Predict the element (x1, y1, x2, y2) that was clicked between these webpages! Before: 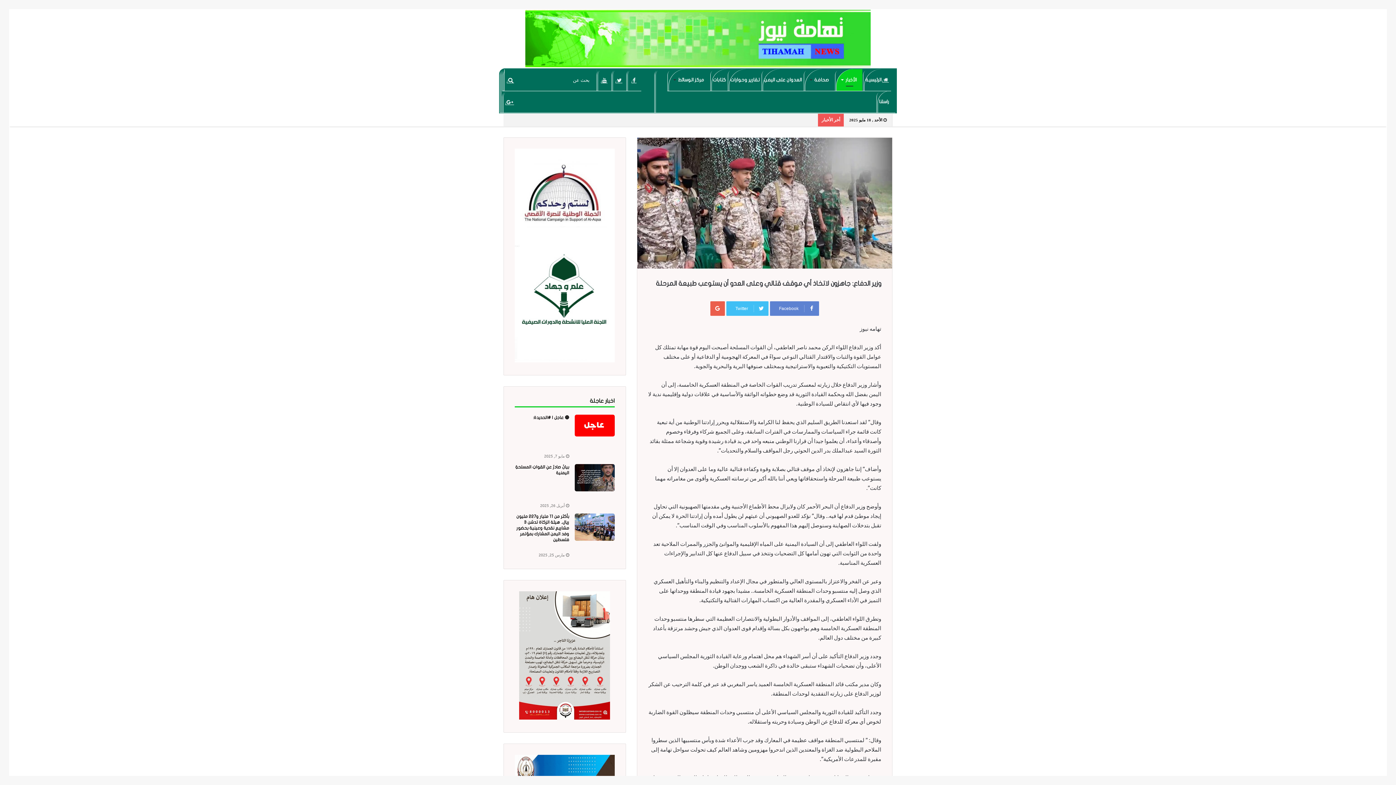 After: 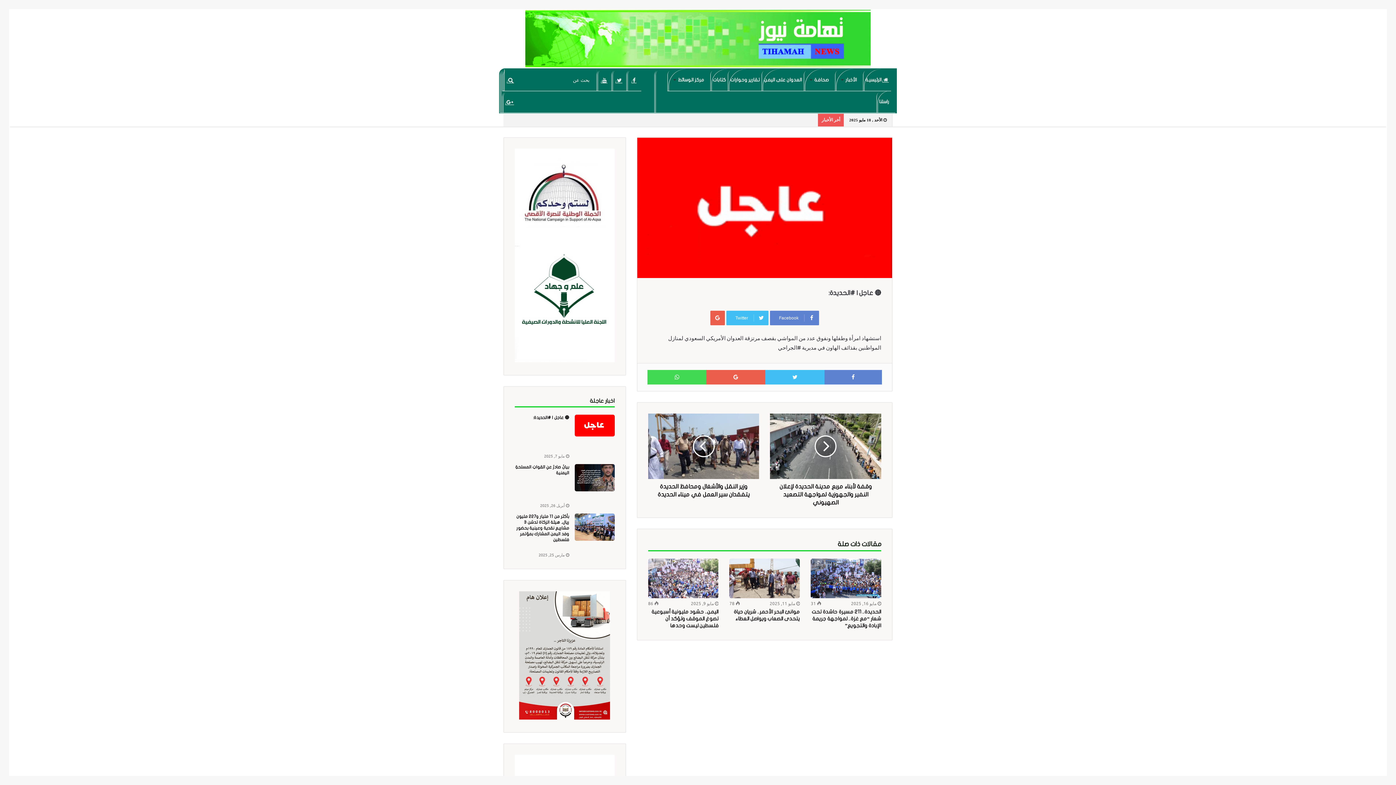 Action: bbox: (533, 415, 569, 419) label: 🔴 عاجل | #الحديدة: